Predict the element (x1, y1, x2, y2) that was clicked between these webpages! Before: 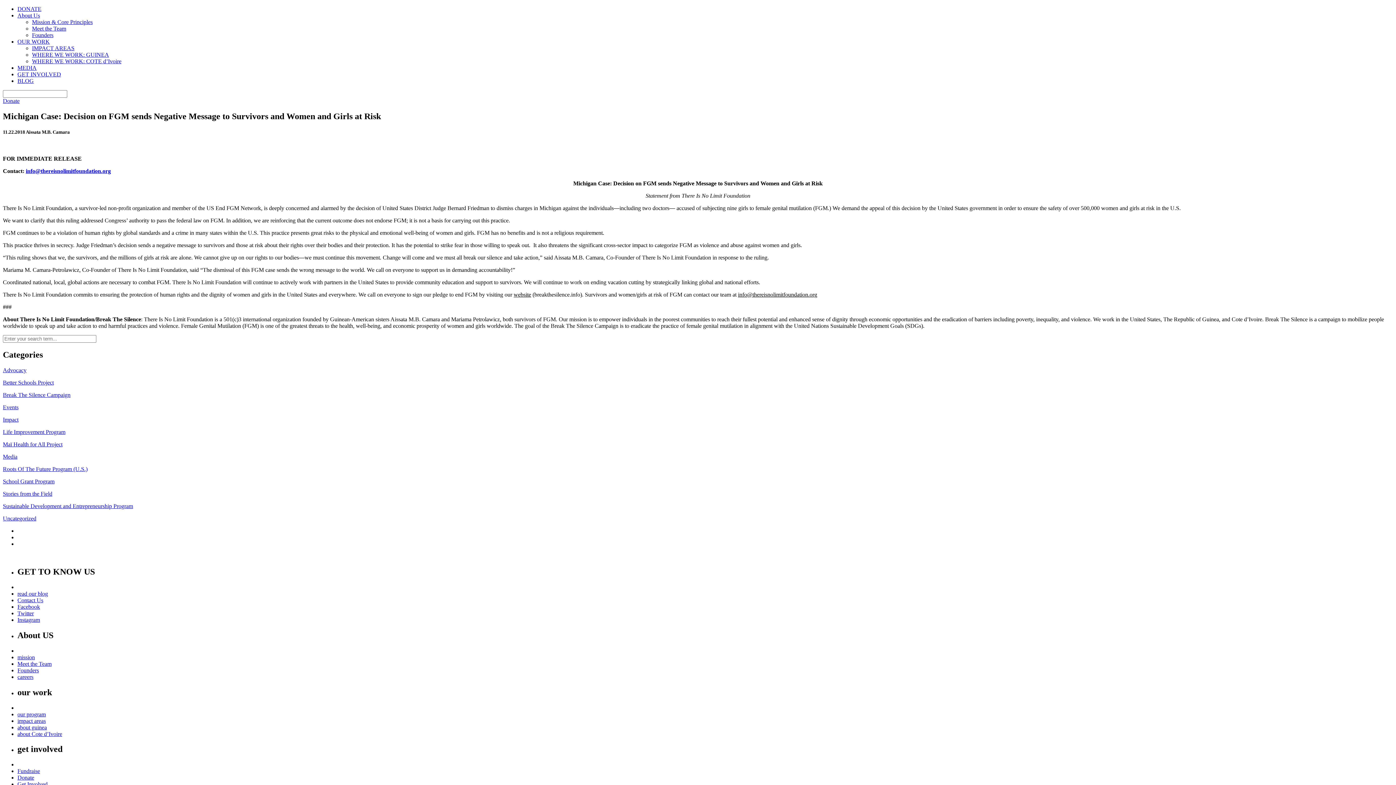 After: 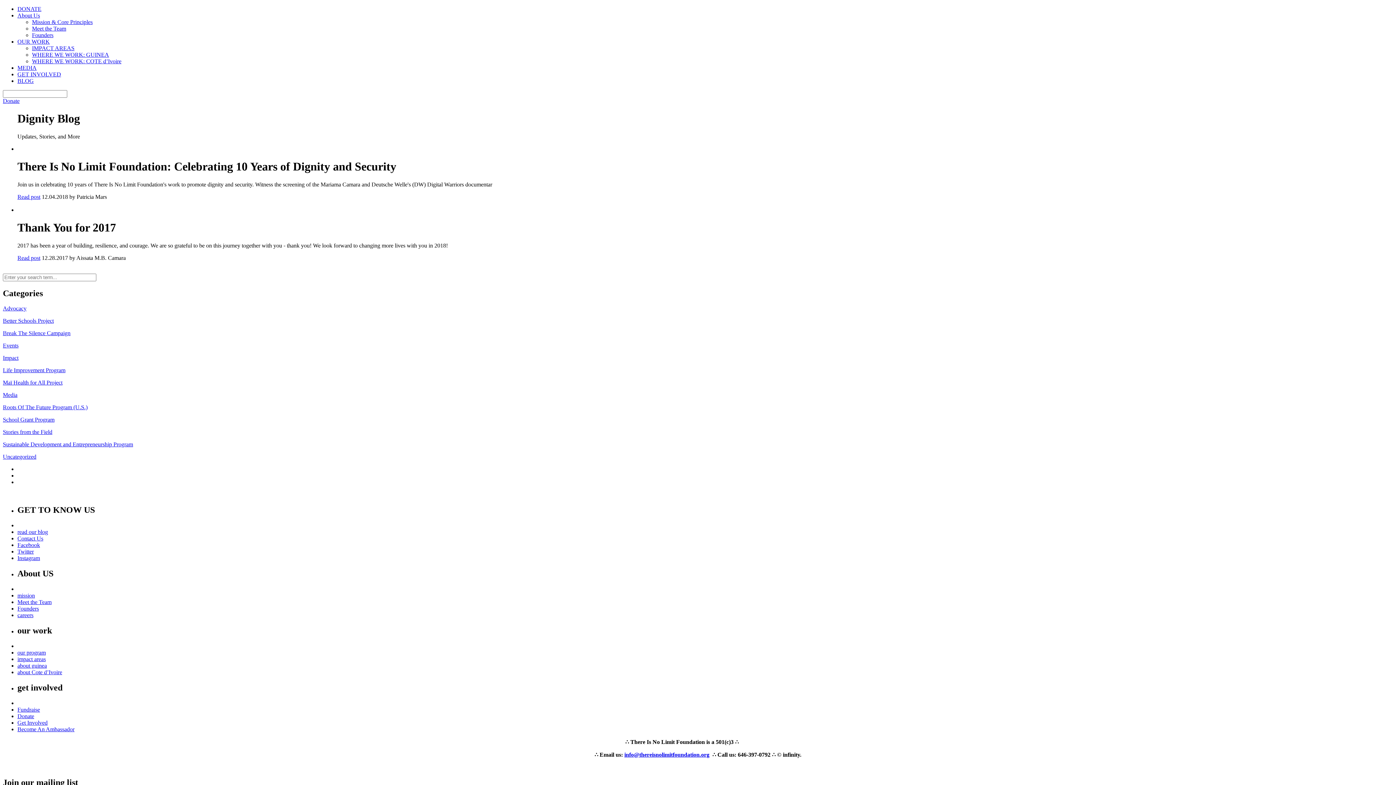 Action: bbox: (2, 503, 133, 509) label: Sustainable Development and Entrepreneurship Program